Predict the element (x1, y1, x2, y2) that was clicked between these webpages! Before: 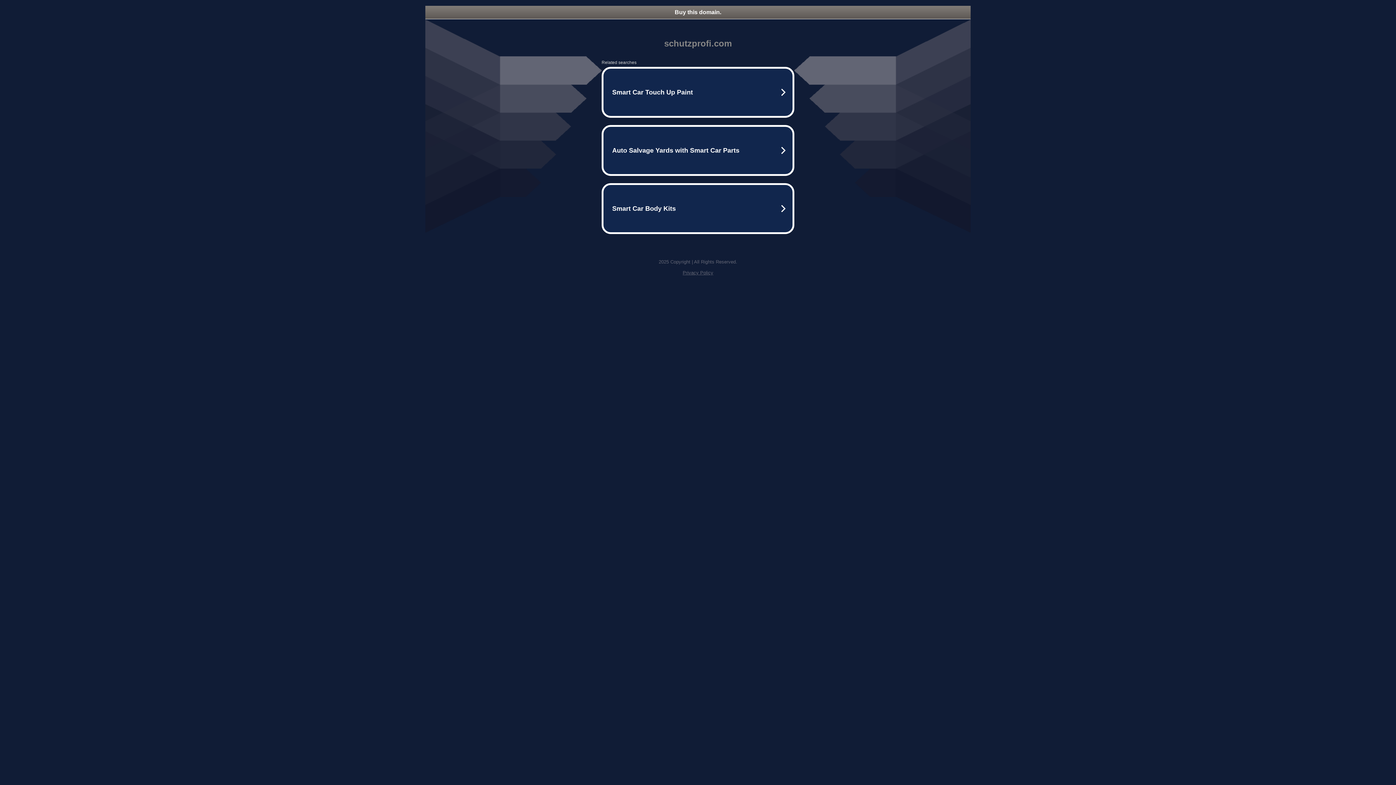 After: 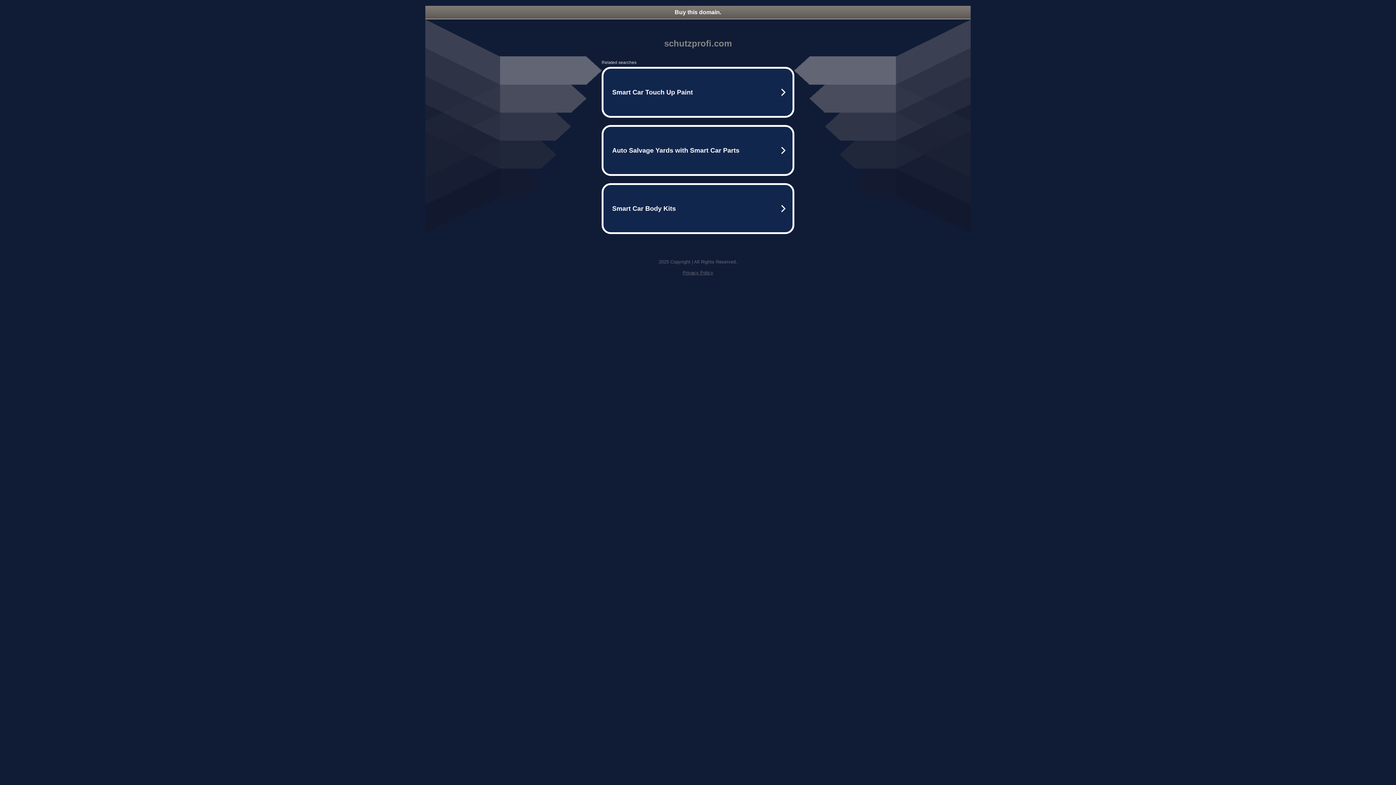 Action: label: Buy this domain. bbox: (425, 5, 970, 18)